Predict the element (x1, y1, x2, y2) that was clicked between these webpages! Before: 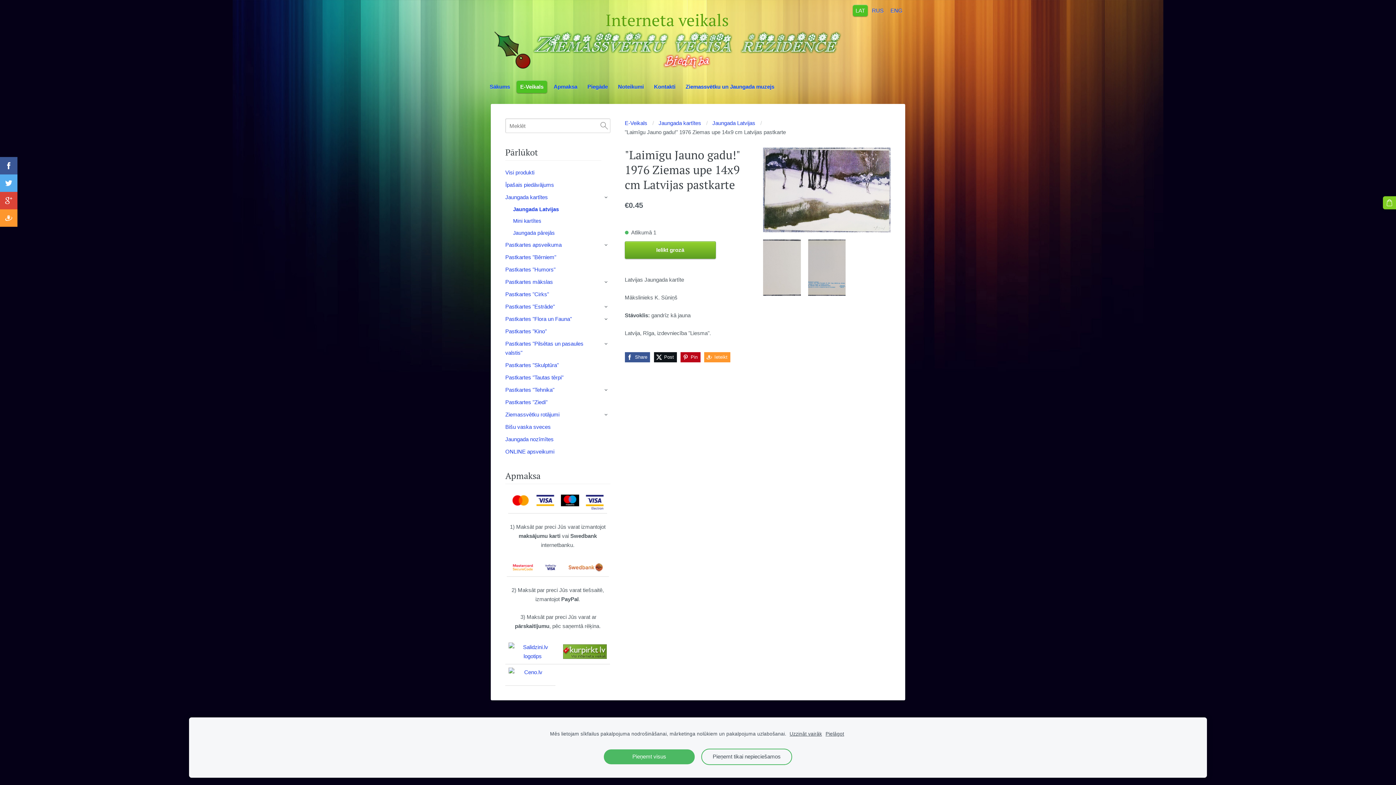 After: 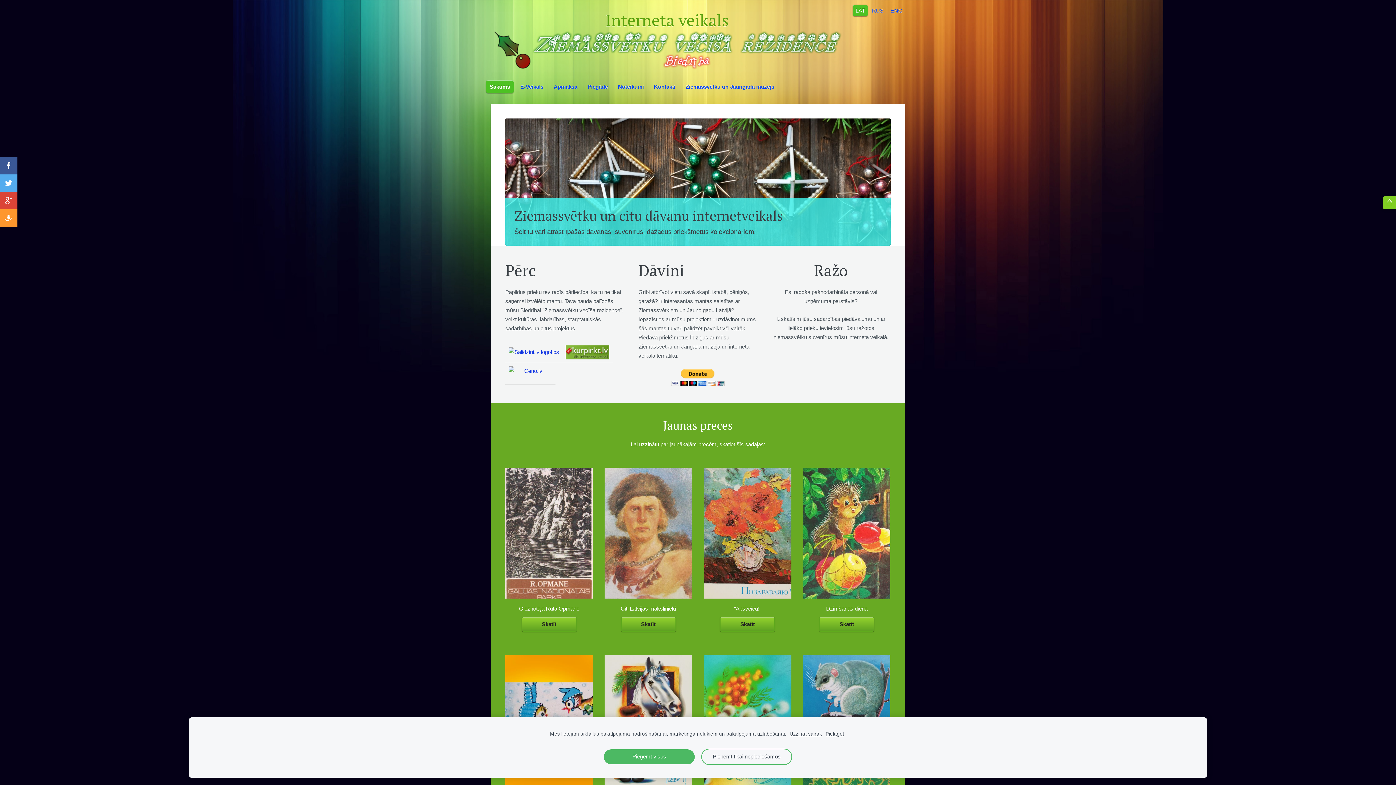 Action: label: Sākums bbox: (486, 80, 513, 93)